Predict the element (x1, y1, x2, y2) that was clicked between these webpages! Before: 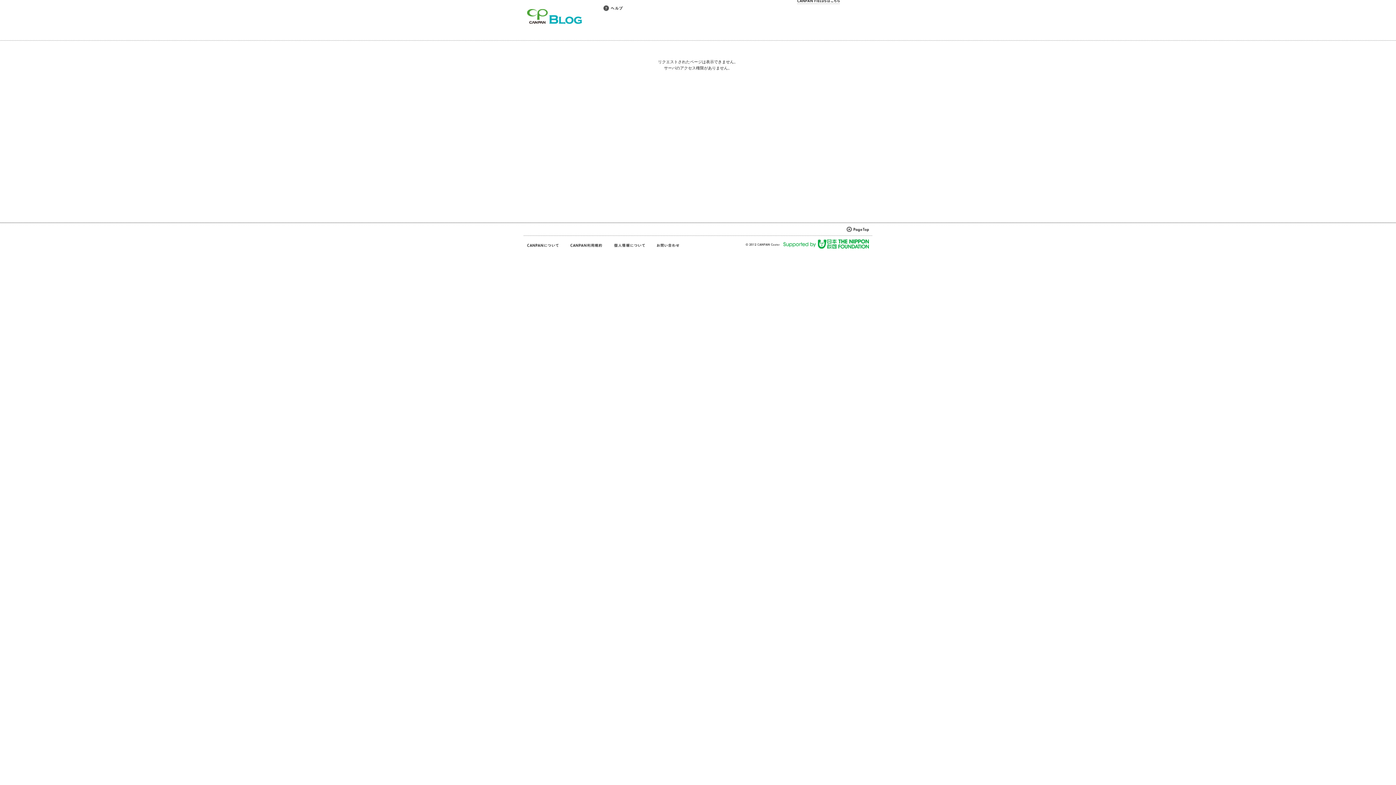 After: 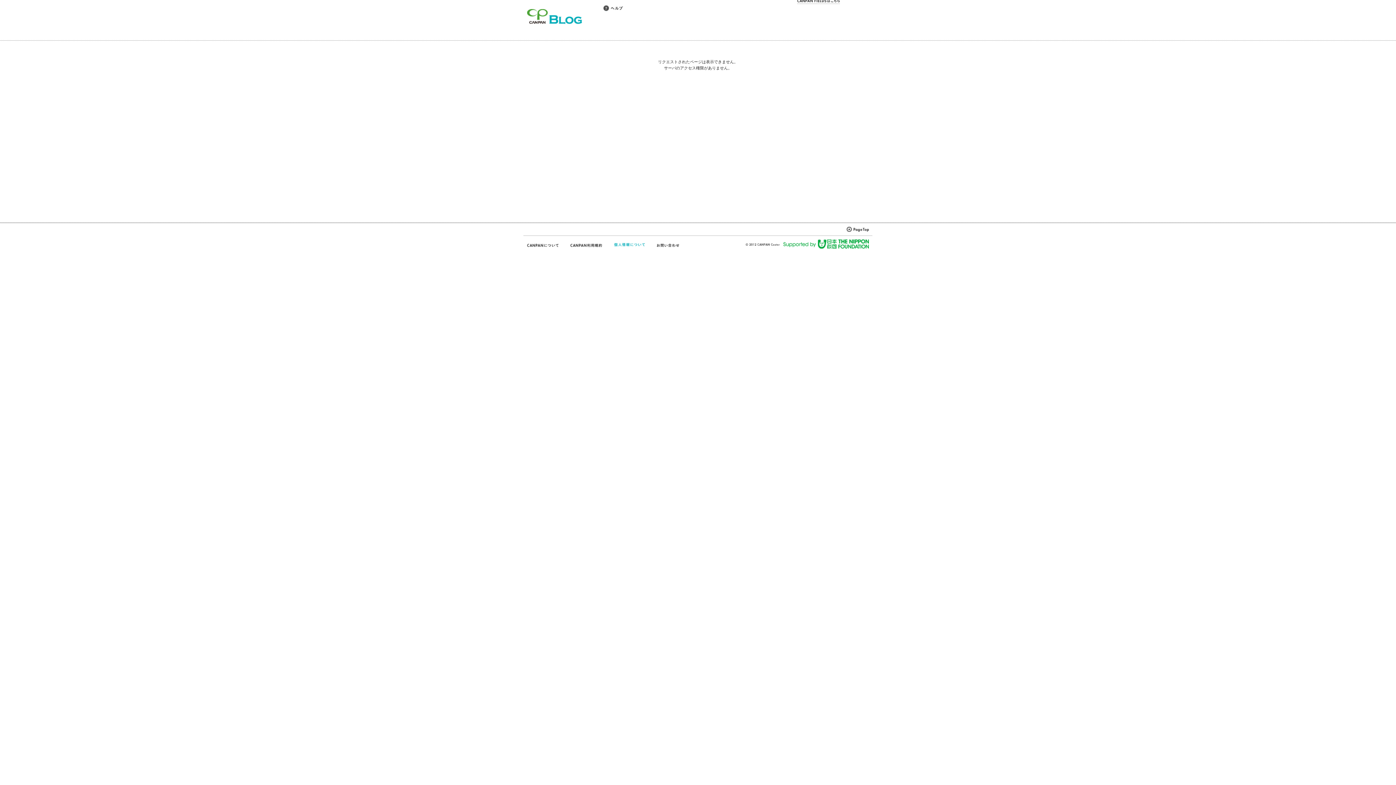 Action: bbox: (613, 242, 645, 248)